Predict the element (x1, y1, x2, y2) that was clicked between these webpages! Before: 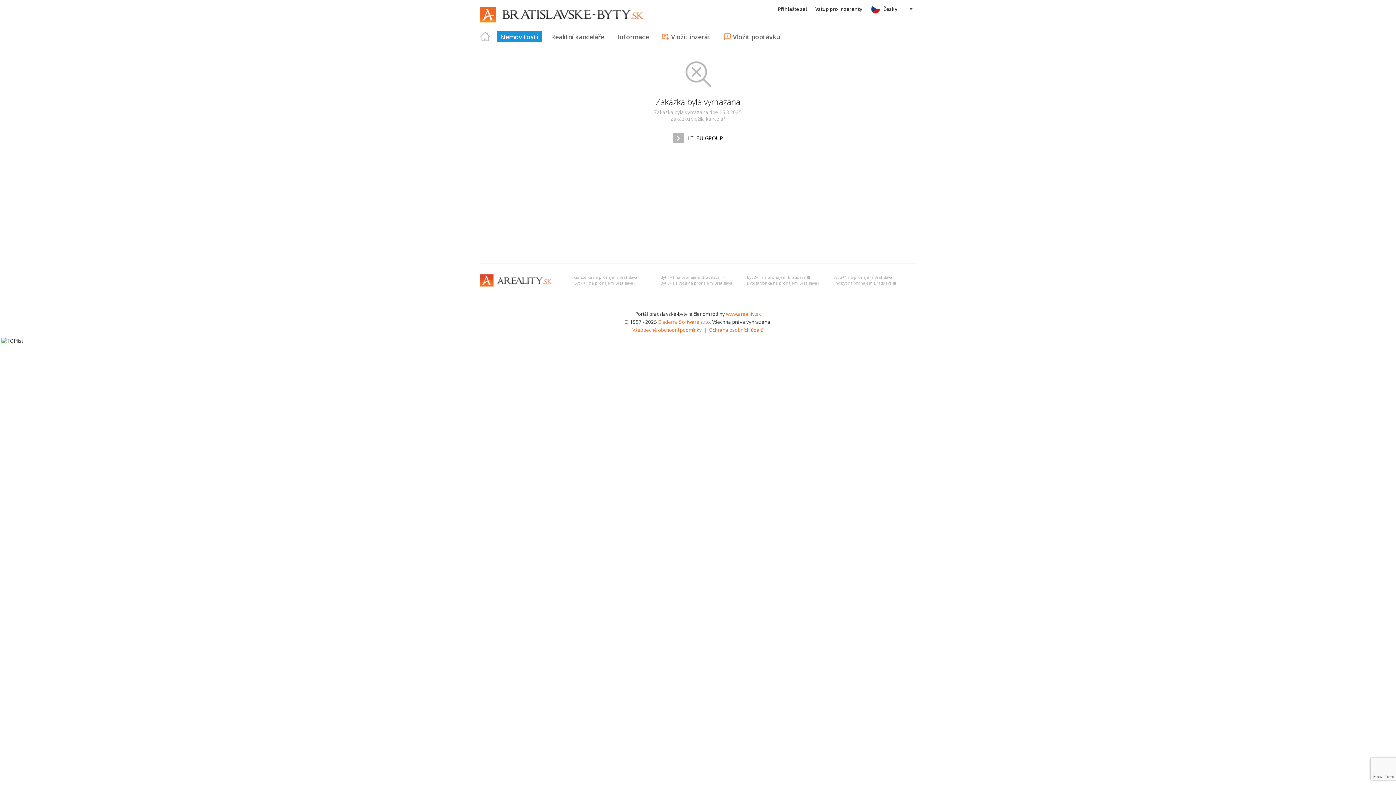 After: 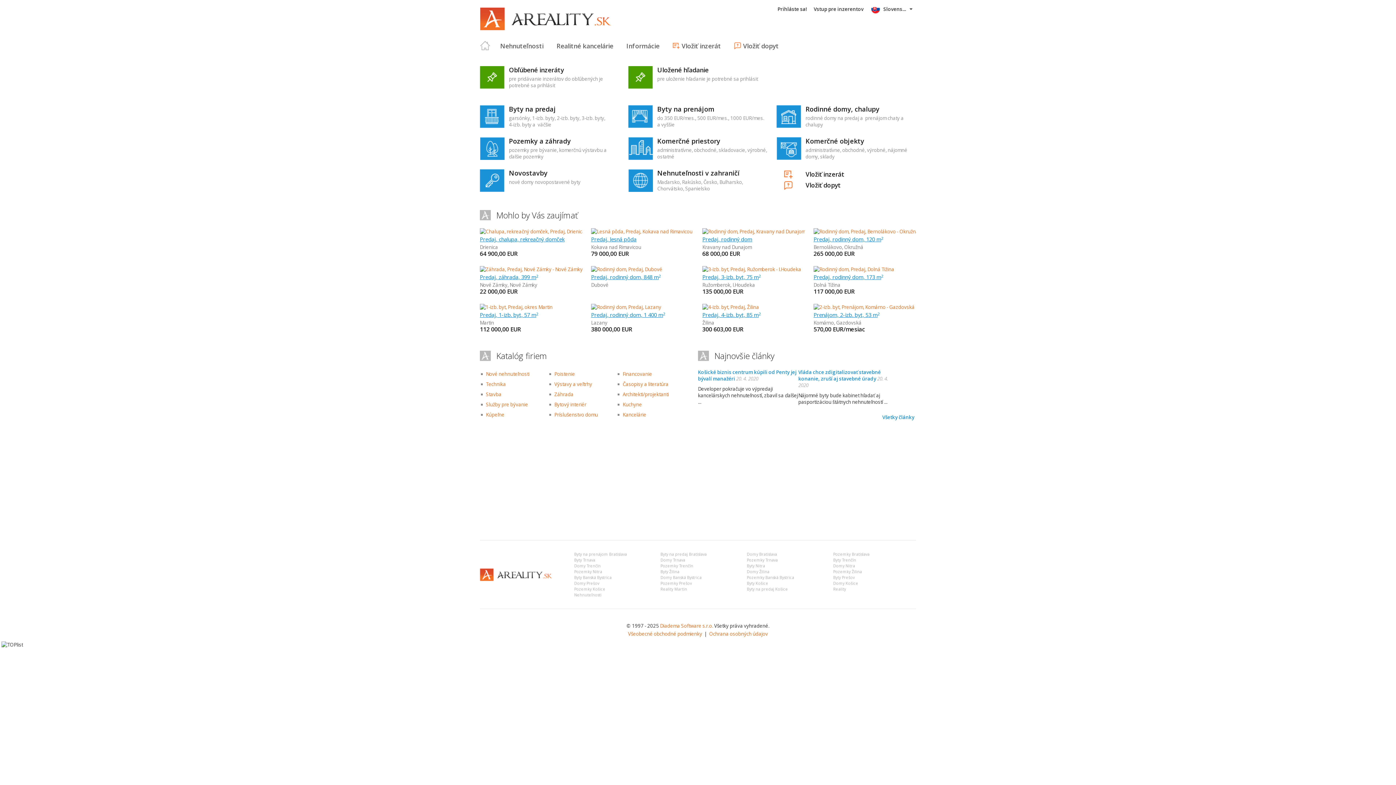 Action: label: www.areality.sk bbox: (726, 310, 761, 317)